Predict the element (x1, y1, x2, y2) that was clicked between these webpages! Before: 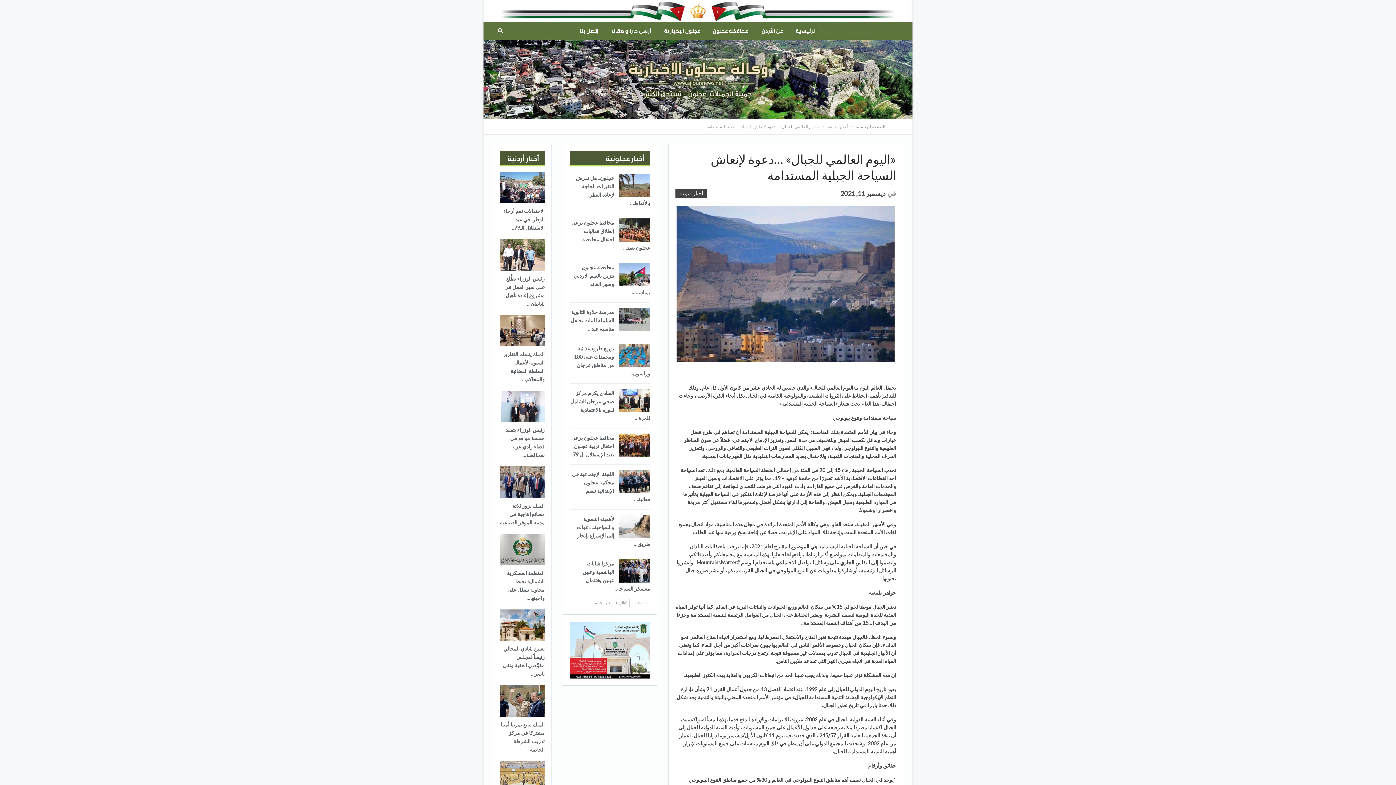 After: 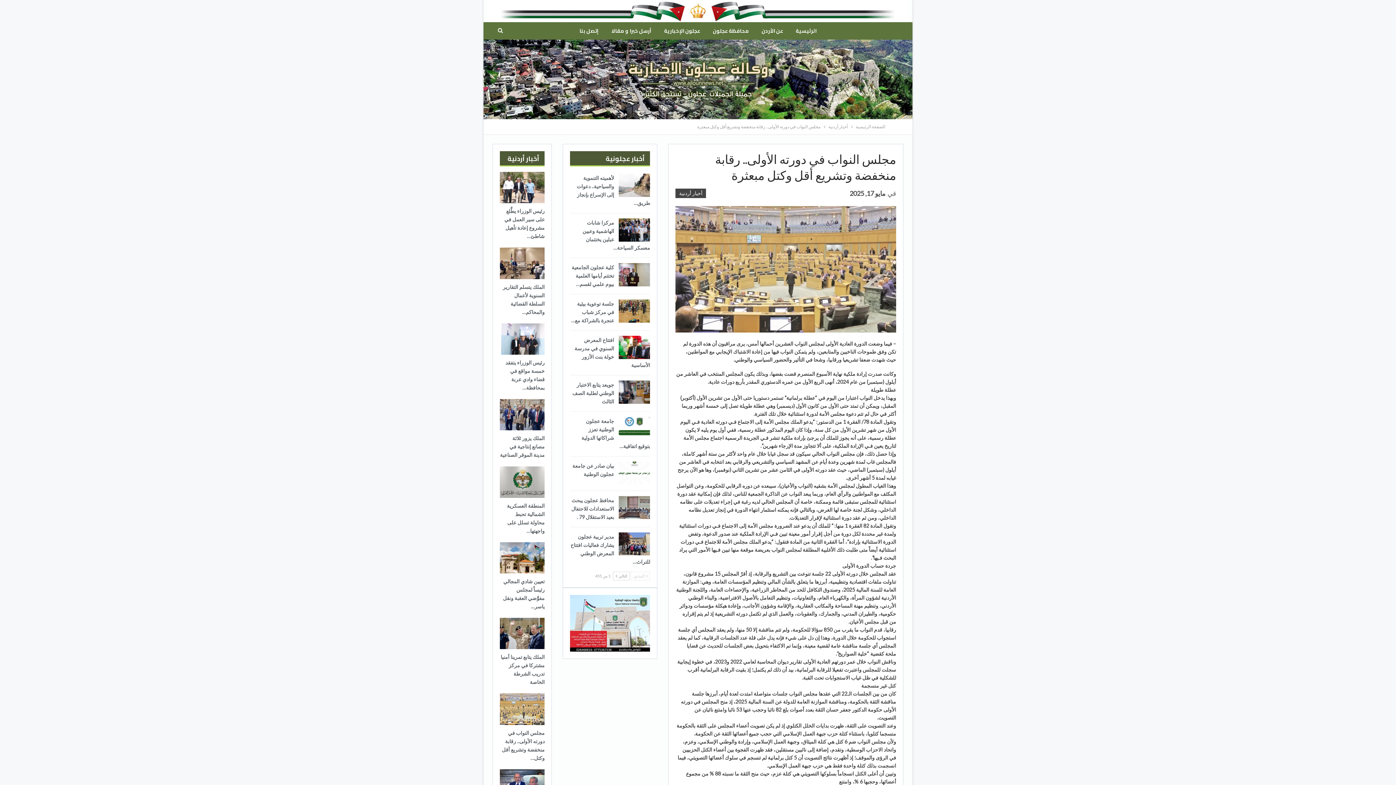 Action: bbox: (500, 761, 544, 792)